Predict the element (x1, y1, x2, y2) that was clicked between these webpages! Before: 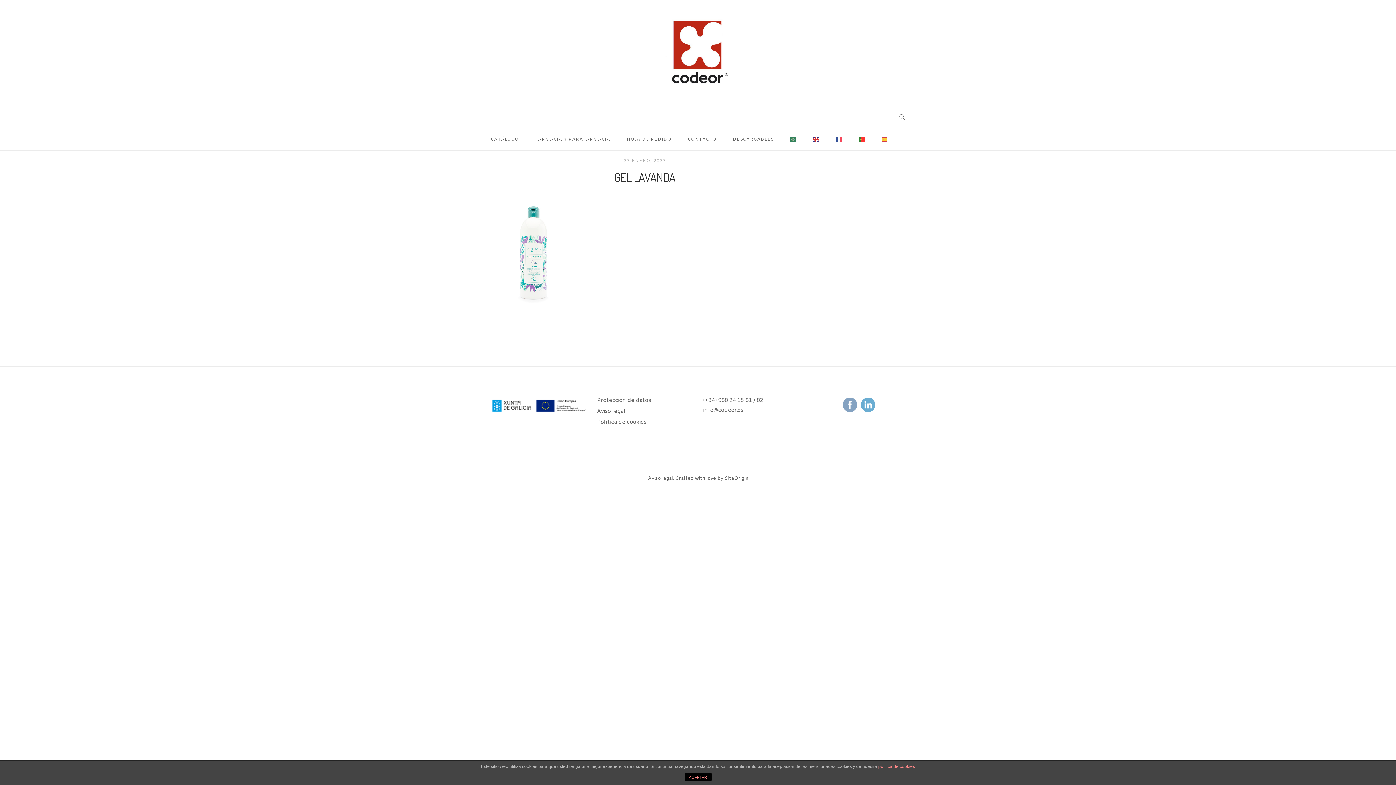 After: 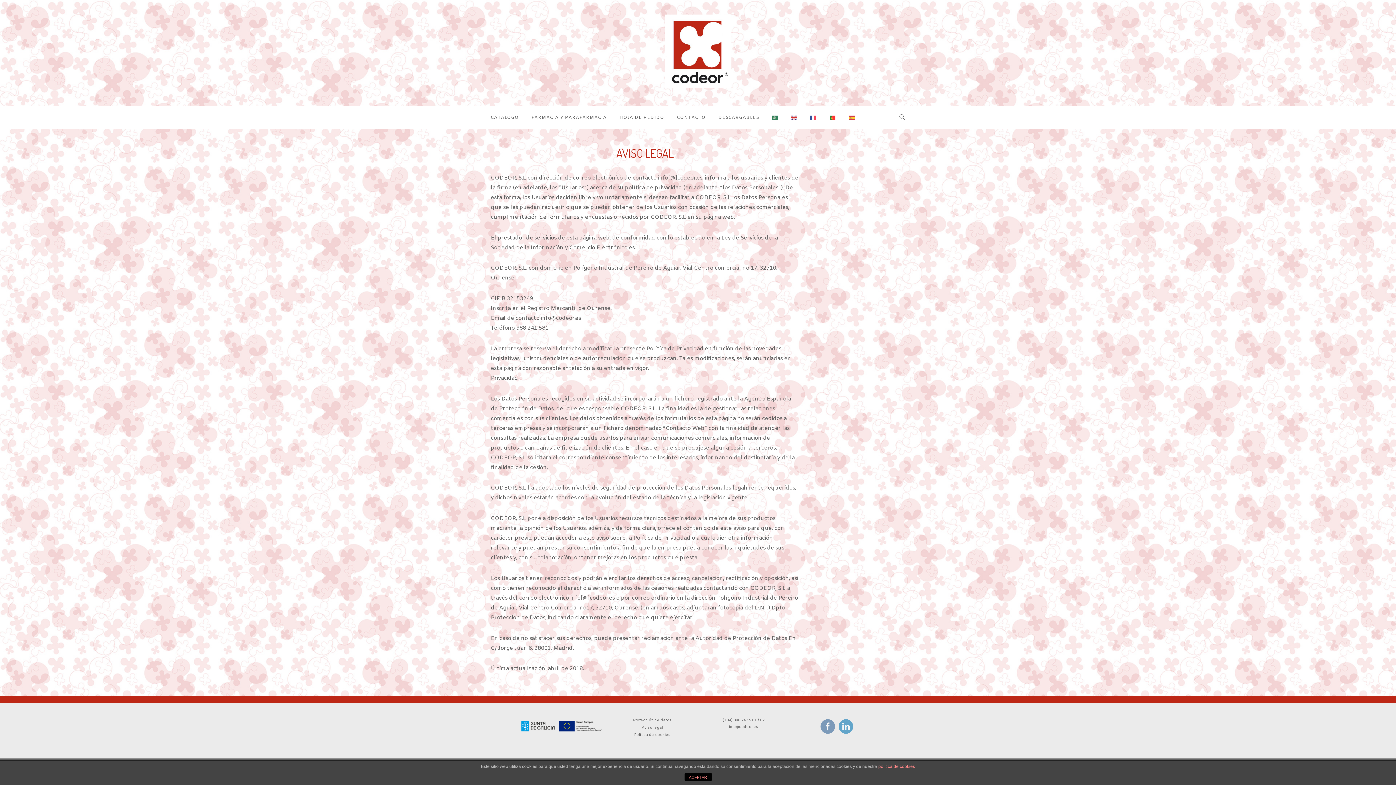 Action: label: Aviso legal bbox: (597, 407, 625, 415)